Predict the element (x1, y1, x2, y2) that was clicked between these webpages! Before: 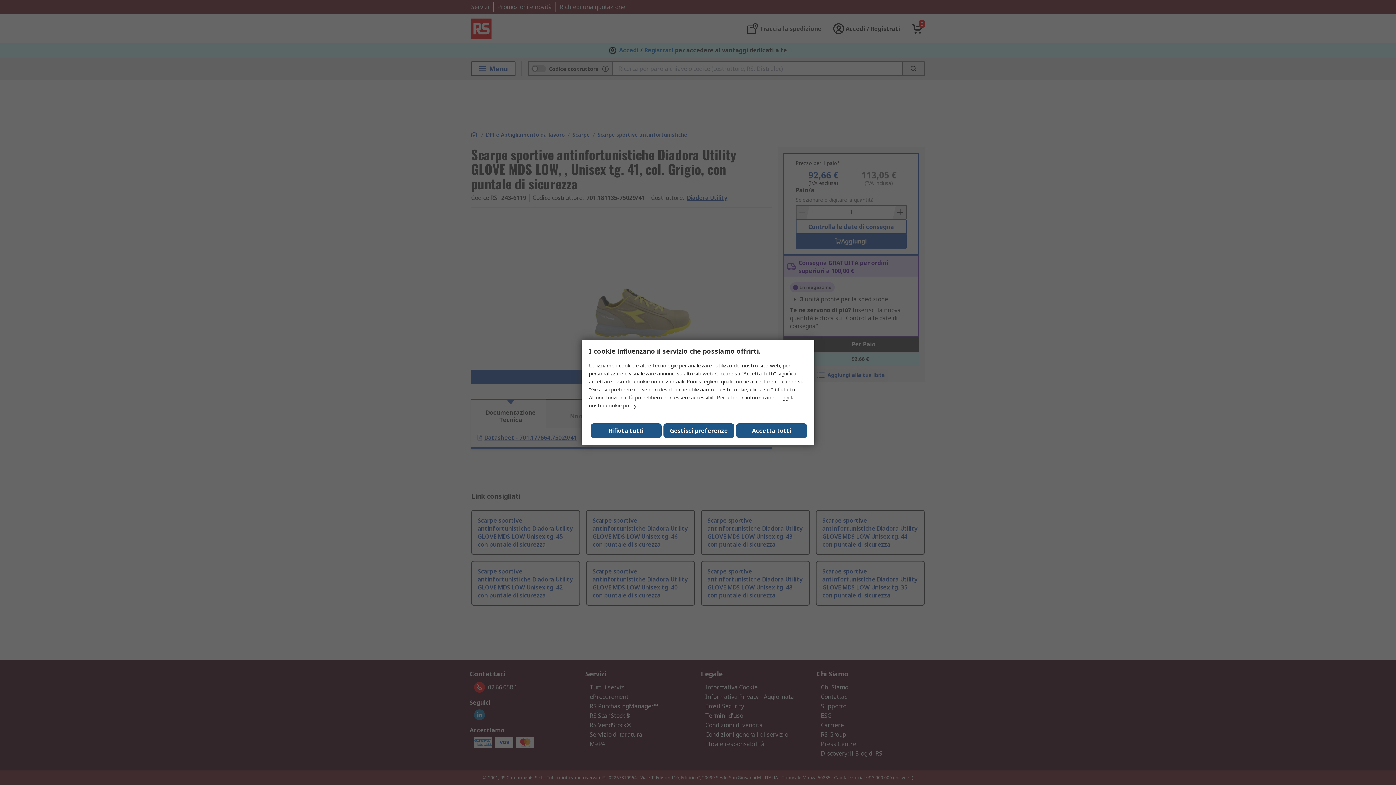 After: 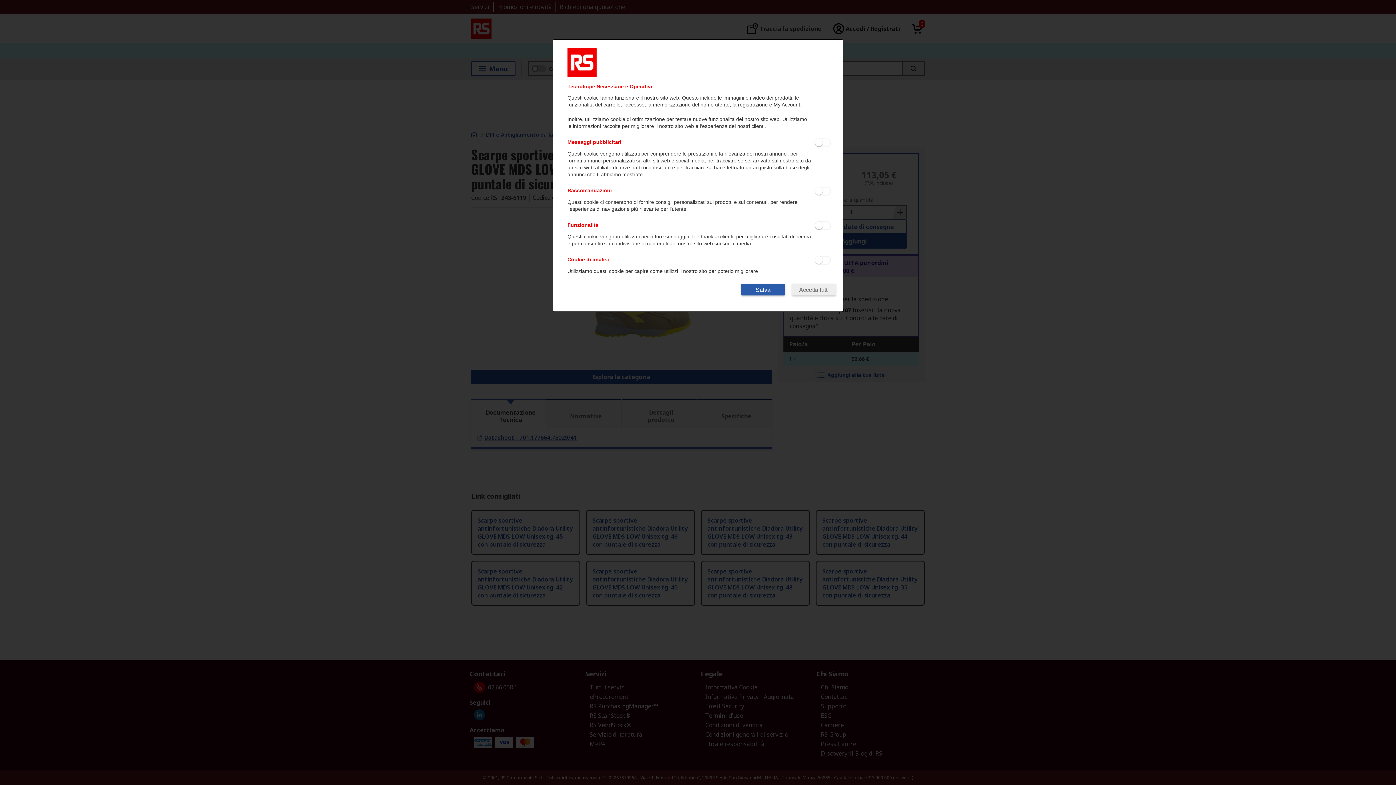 Action: bbox: (663, 423, 734, 438) label: Gestisci preferenze